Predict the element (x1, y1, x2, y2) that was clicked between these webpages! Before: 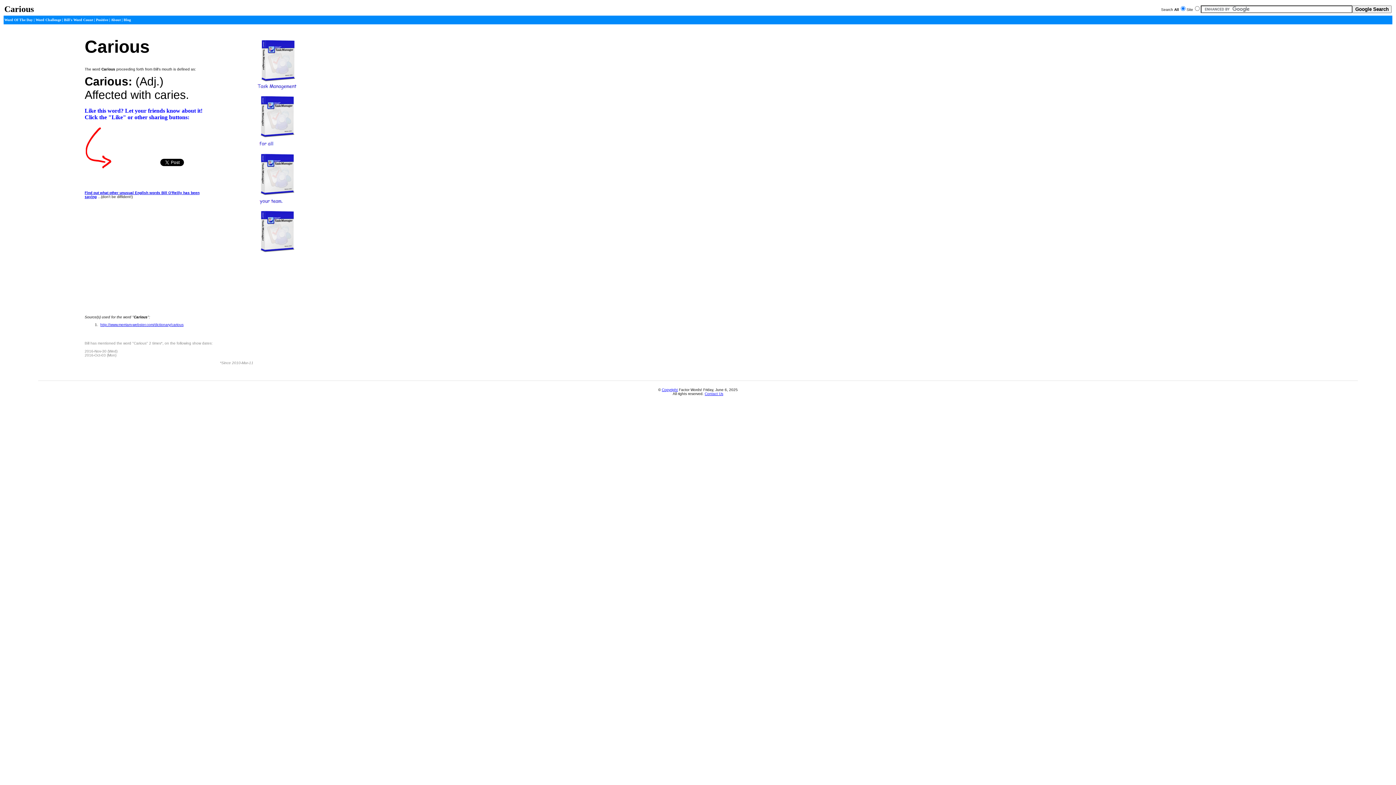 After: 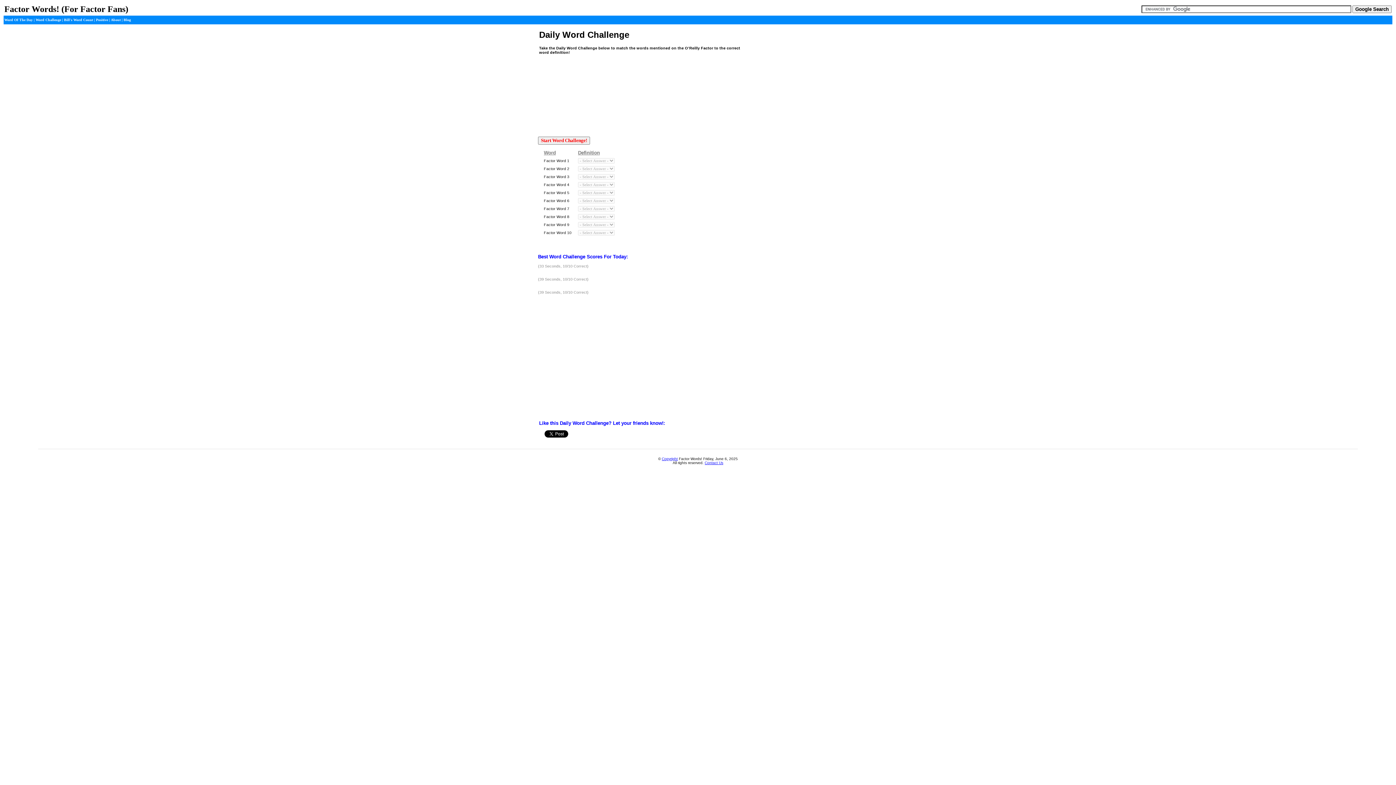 Action: label: Word Challenge bbox: (35, 17, 61, 21)